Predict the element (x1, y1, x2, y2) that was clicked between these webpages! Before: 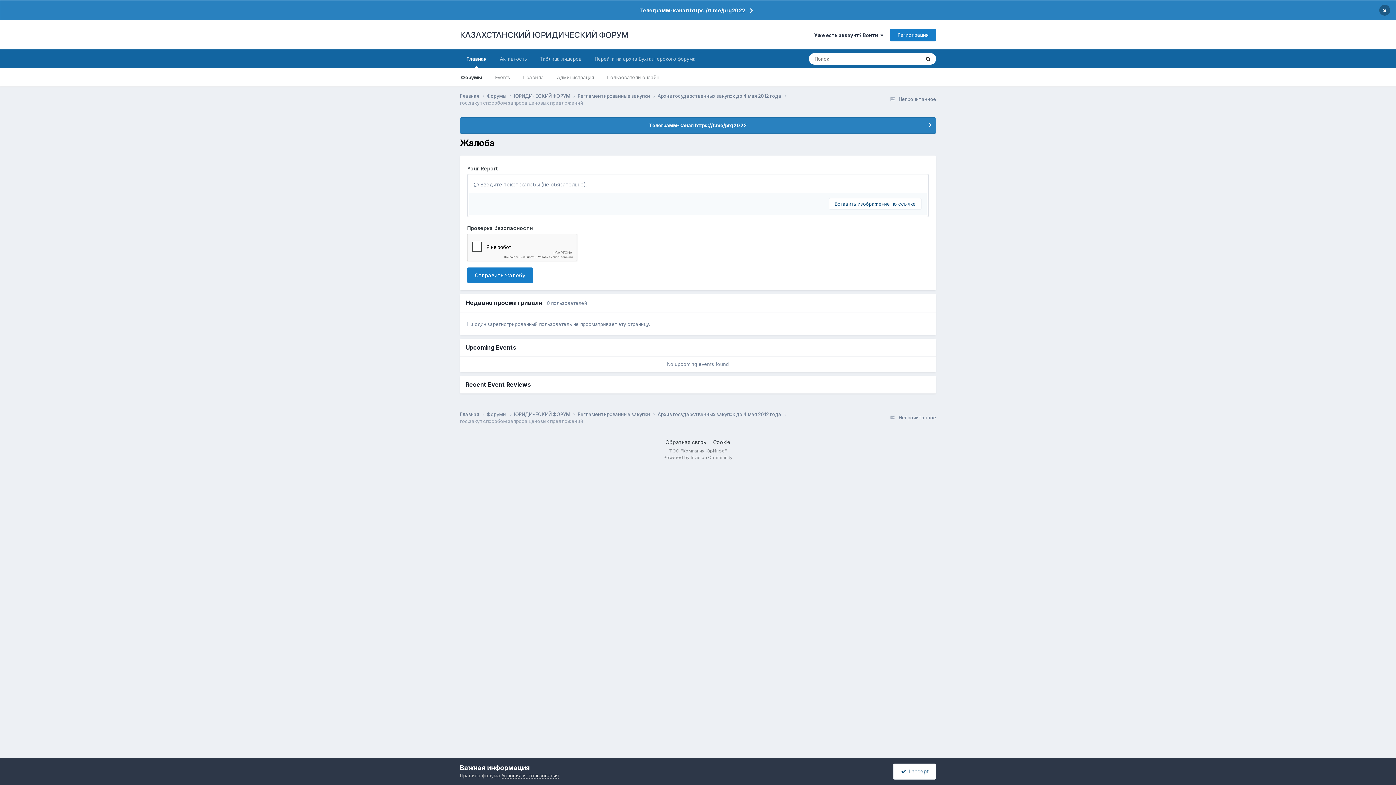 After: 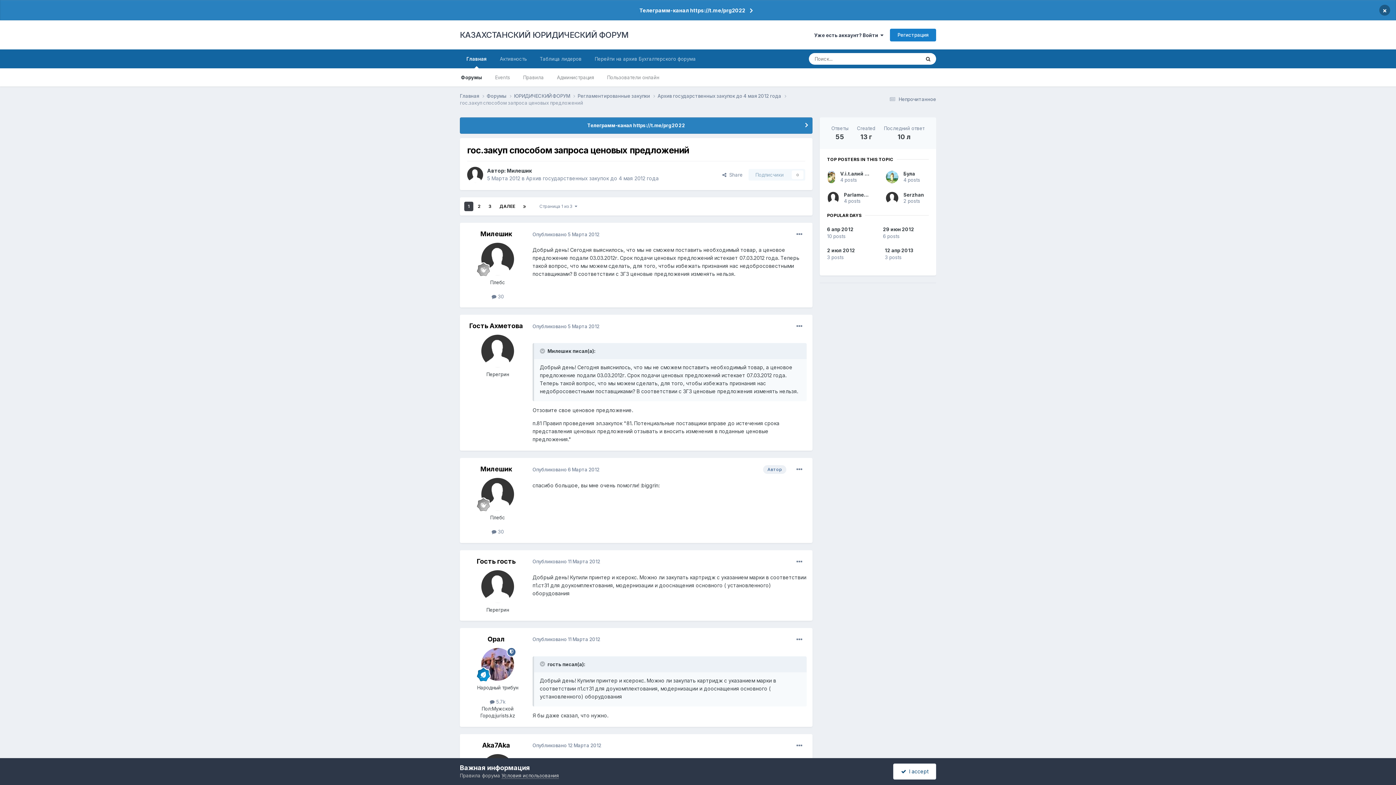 Action: label: гос.закуп способом запроса ценовых предложений bbox: (460, 99, 583, 105)